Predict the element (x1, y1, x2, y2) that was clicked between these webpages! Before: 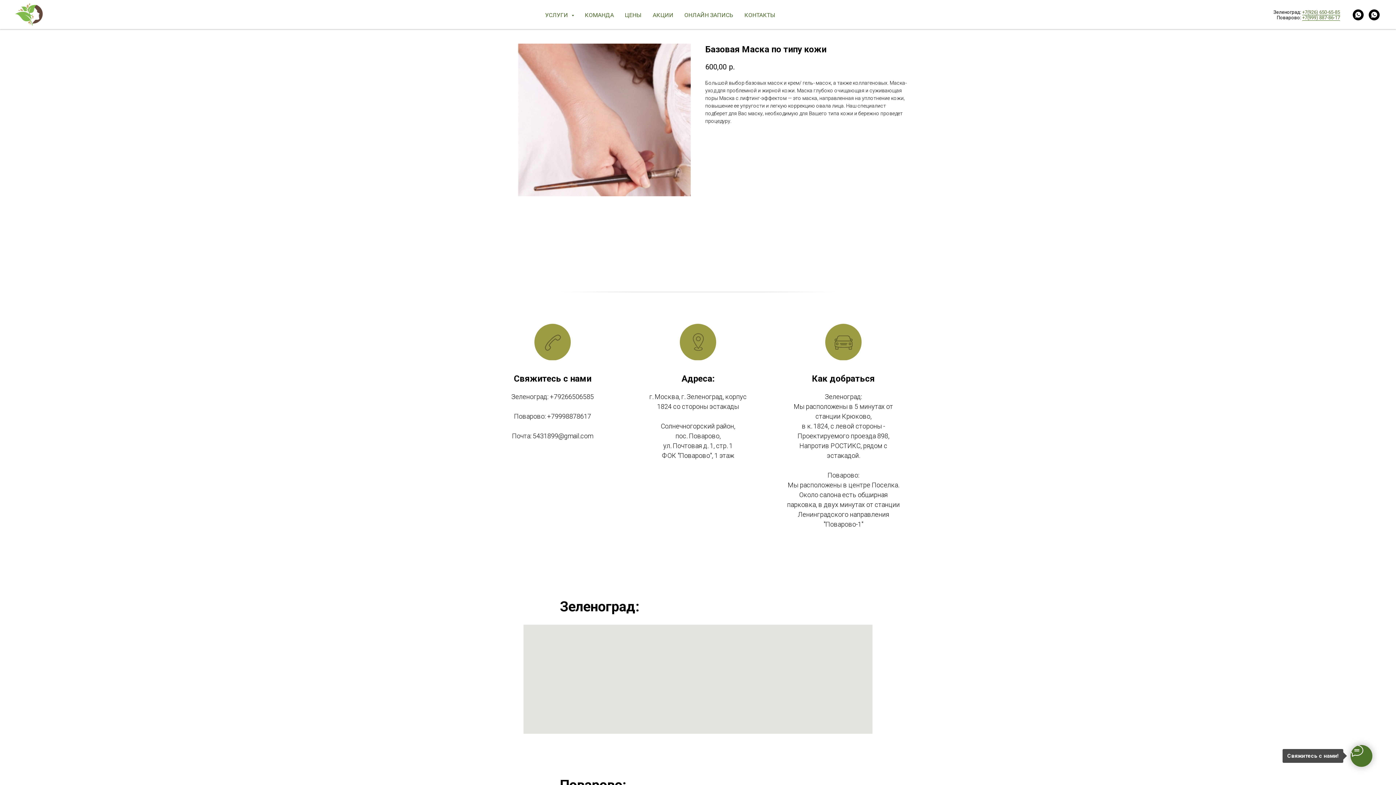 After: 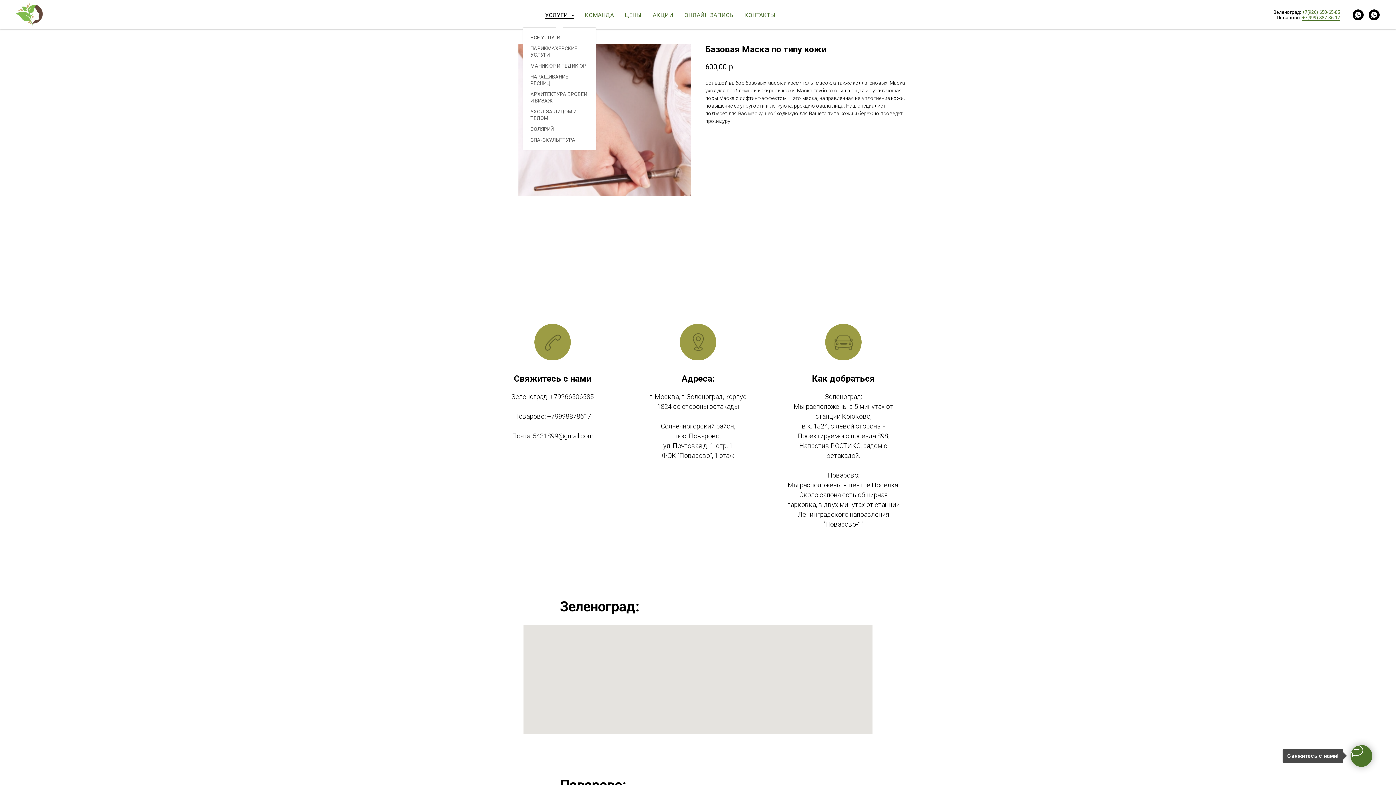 Action: label: УСЛУГИ  bbox: (545, 11, 574, 18)